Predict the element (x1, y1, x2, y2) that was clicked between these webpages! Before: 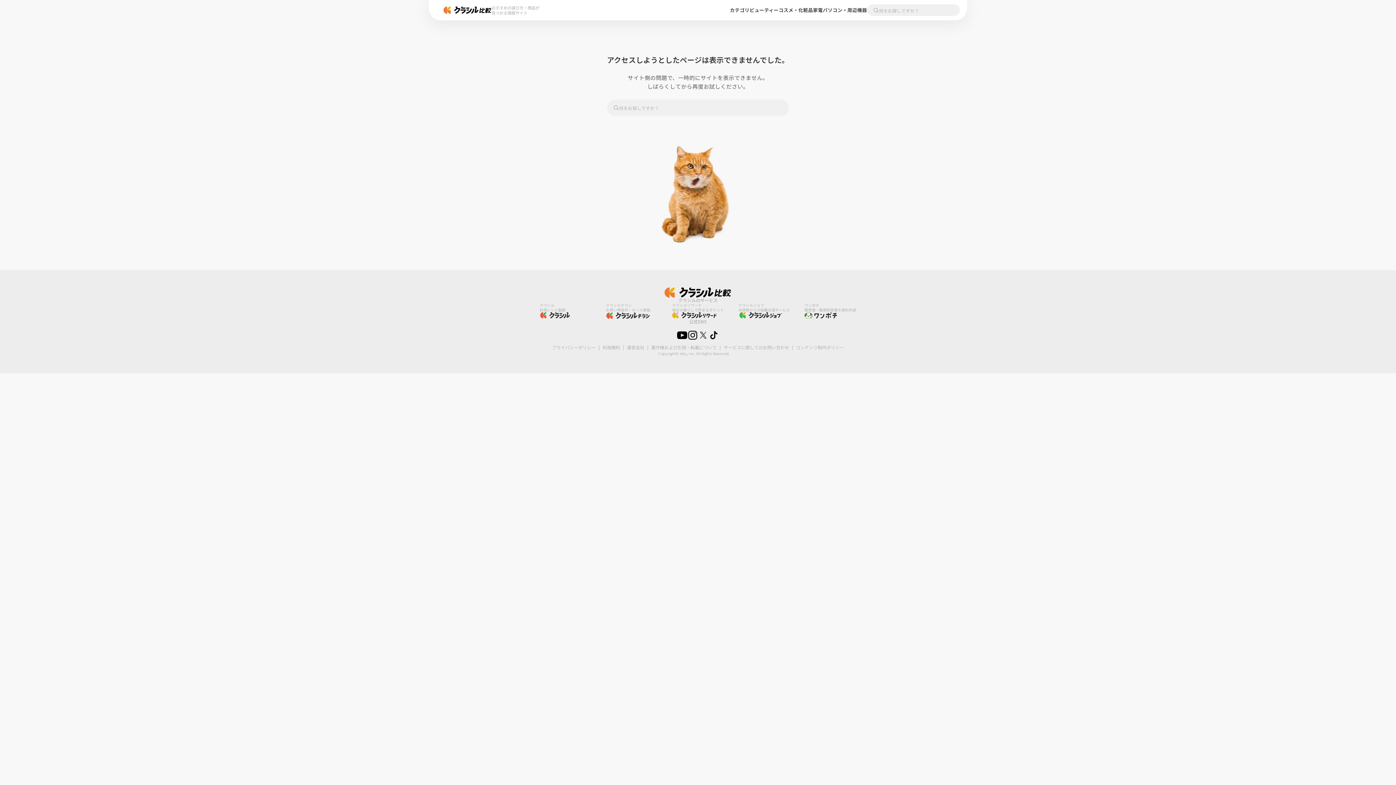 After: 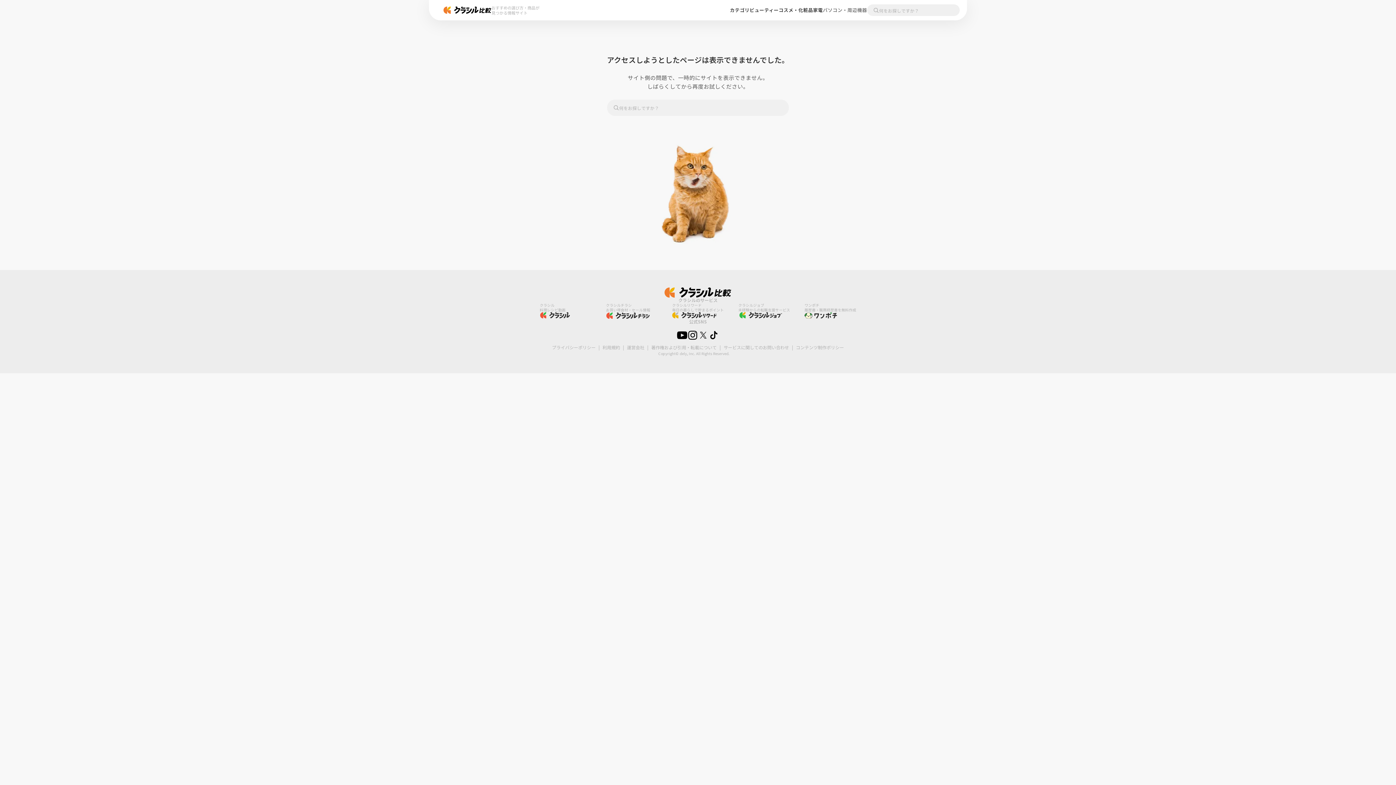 Action: bbox: (823, 7, 867, 13) label: パソコン・周辺機器